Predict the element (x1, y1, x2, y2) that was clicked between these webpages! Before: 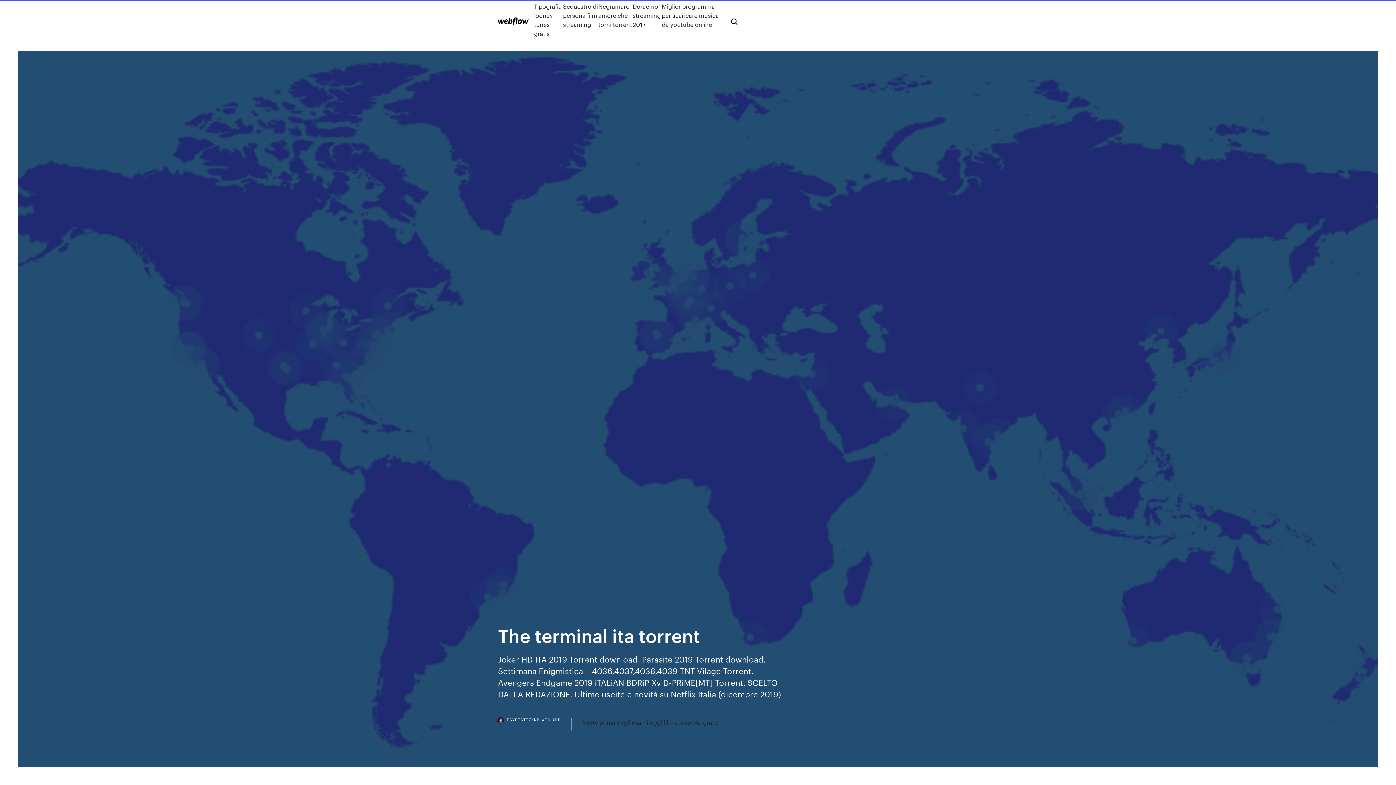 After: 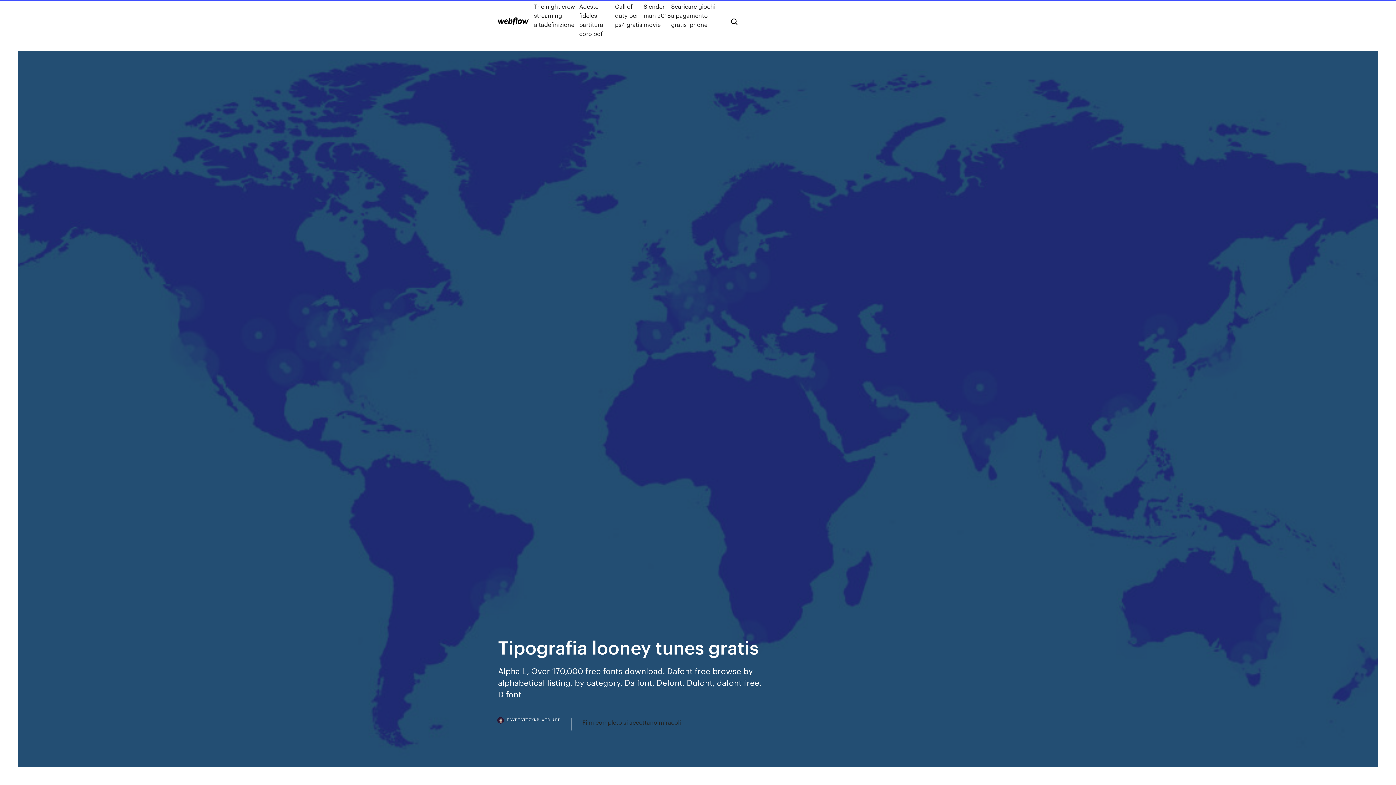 Action: label: Tipografia looney tunes gratis bbox: (534, 1, 563, 38)